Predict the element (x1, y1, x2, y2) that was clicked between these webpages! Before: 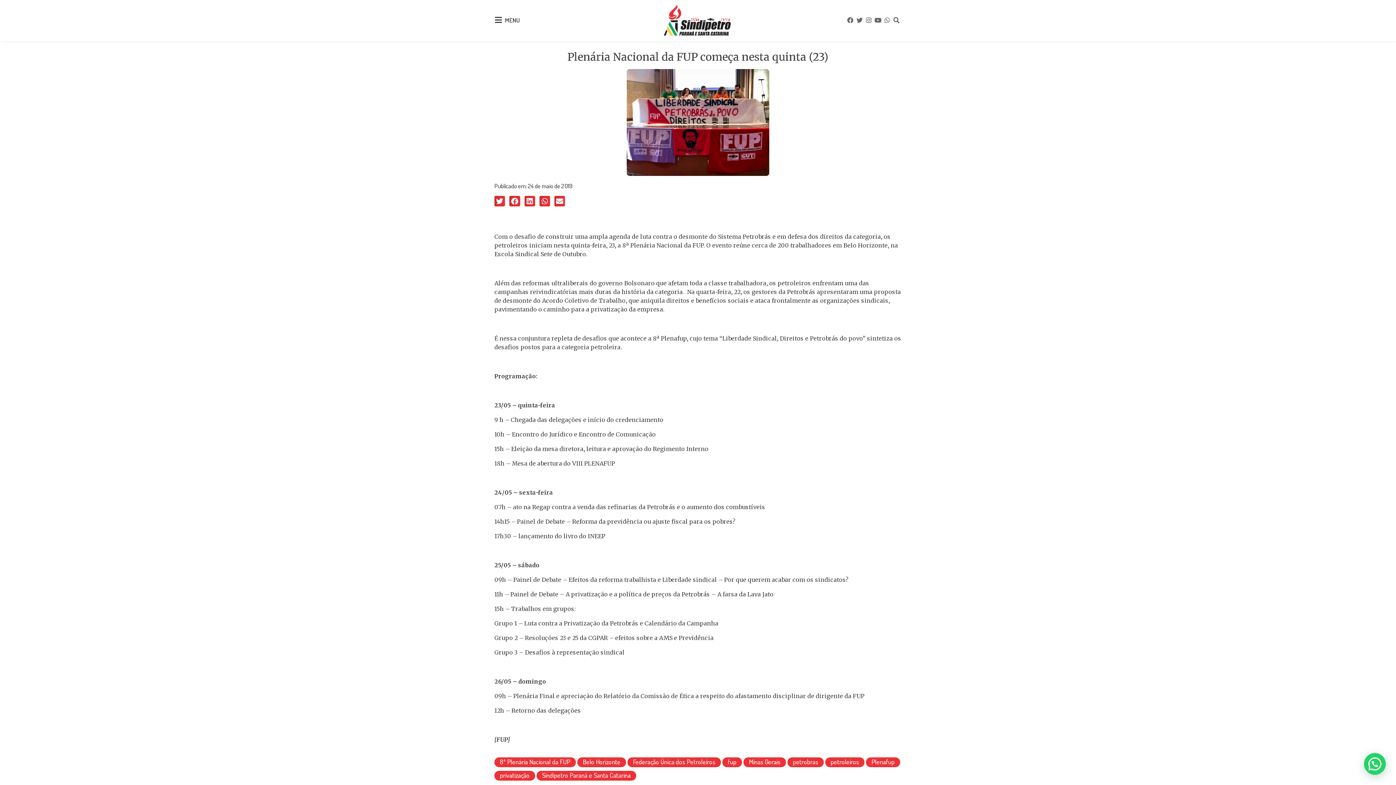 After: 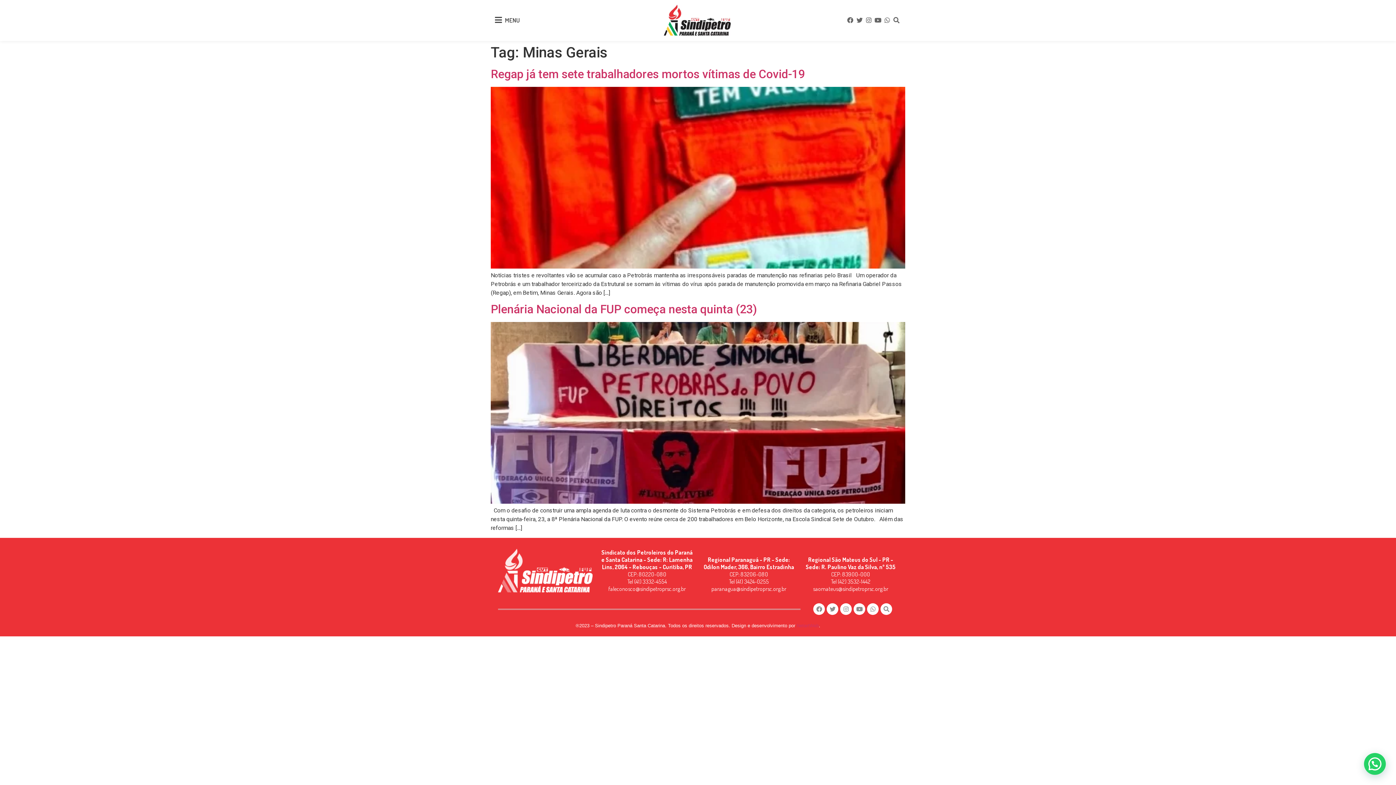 Action: bbox: (743, 757, 786, 767) label: Minas Gerais